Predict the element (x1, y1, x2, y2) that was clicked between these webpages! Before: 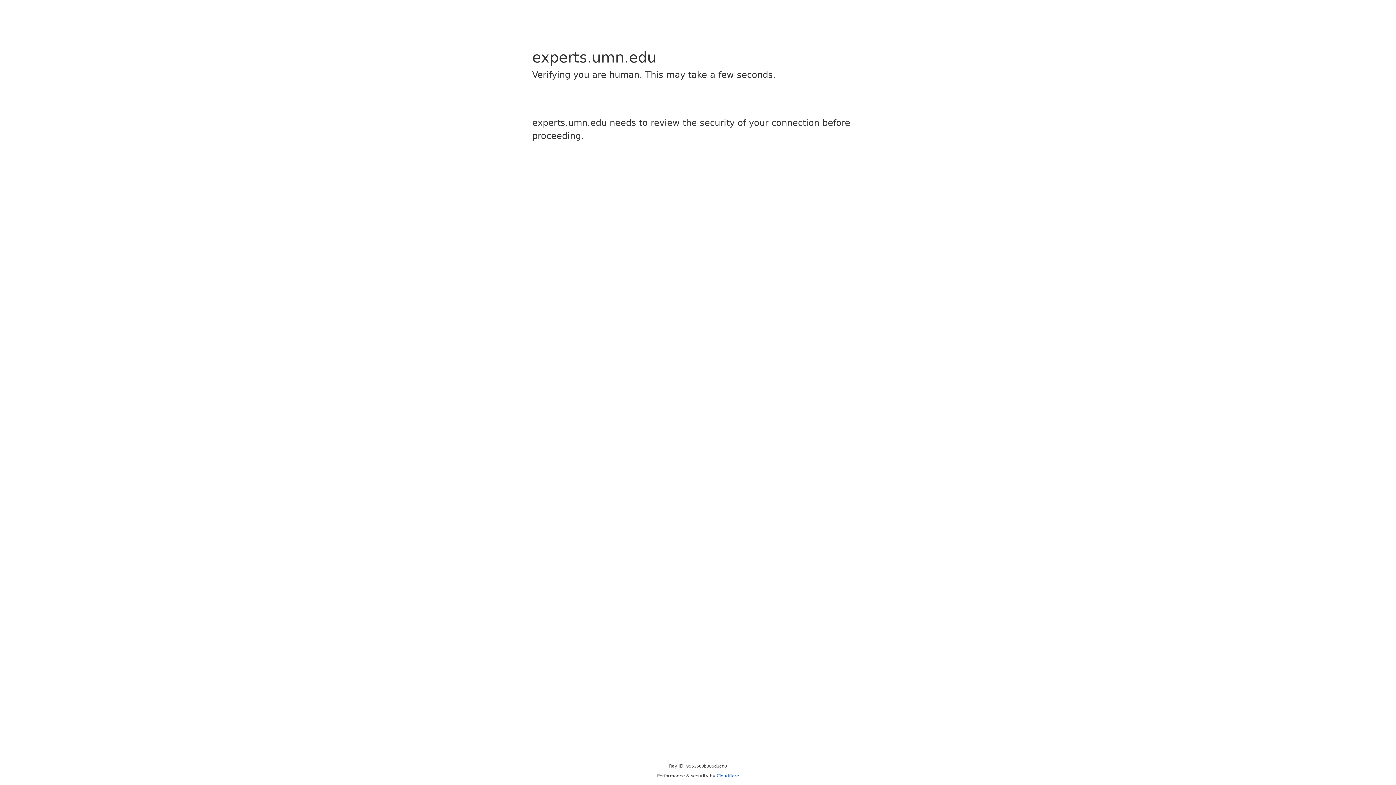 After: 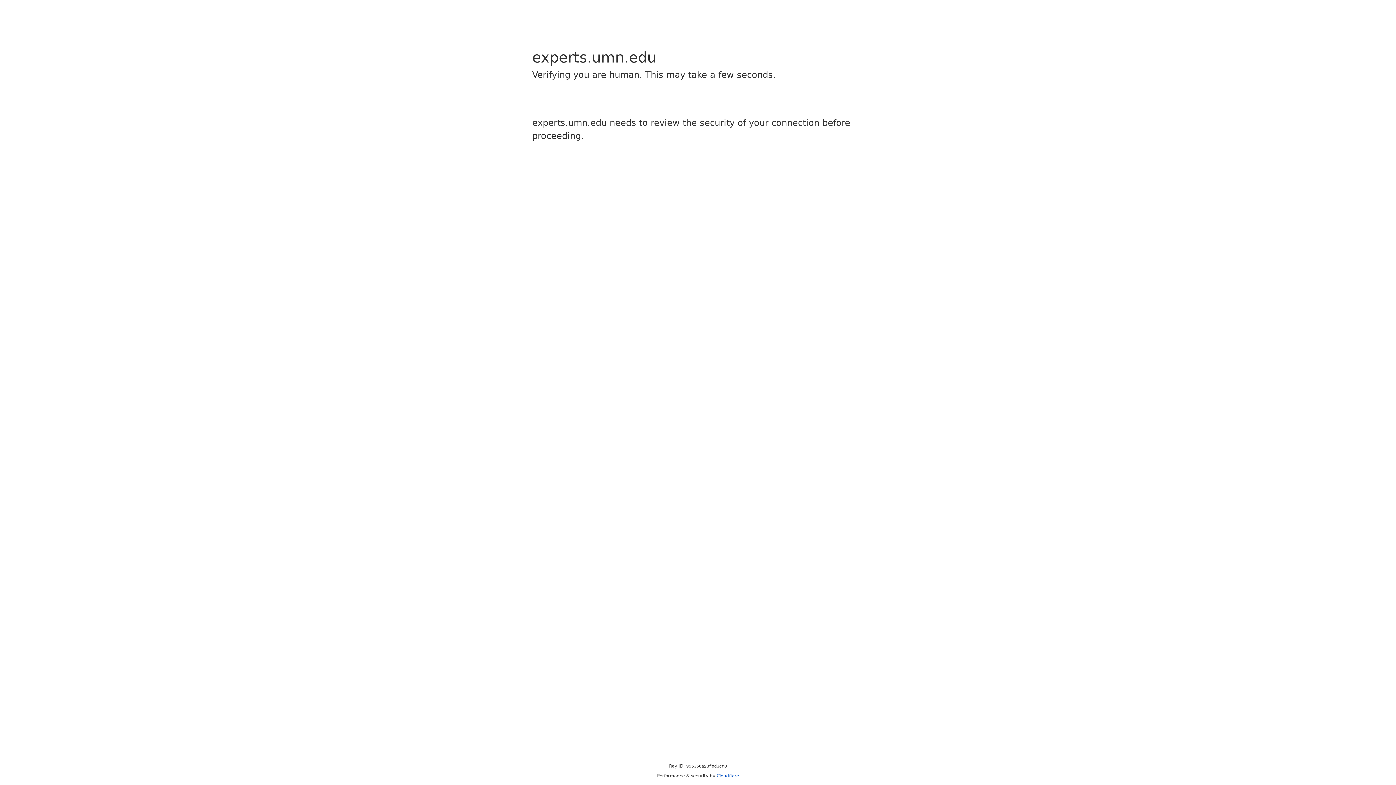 Action: bbox: (716, 773, 739, 778) label: Cloudflare